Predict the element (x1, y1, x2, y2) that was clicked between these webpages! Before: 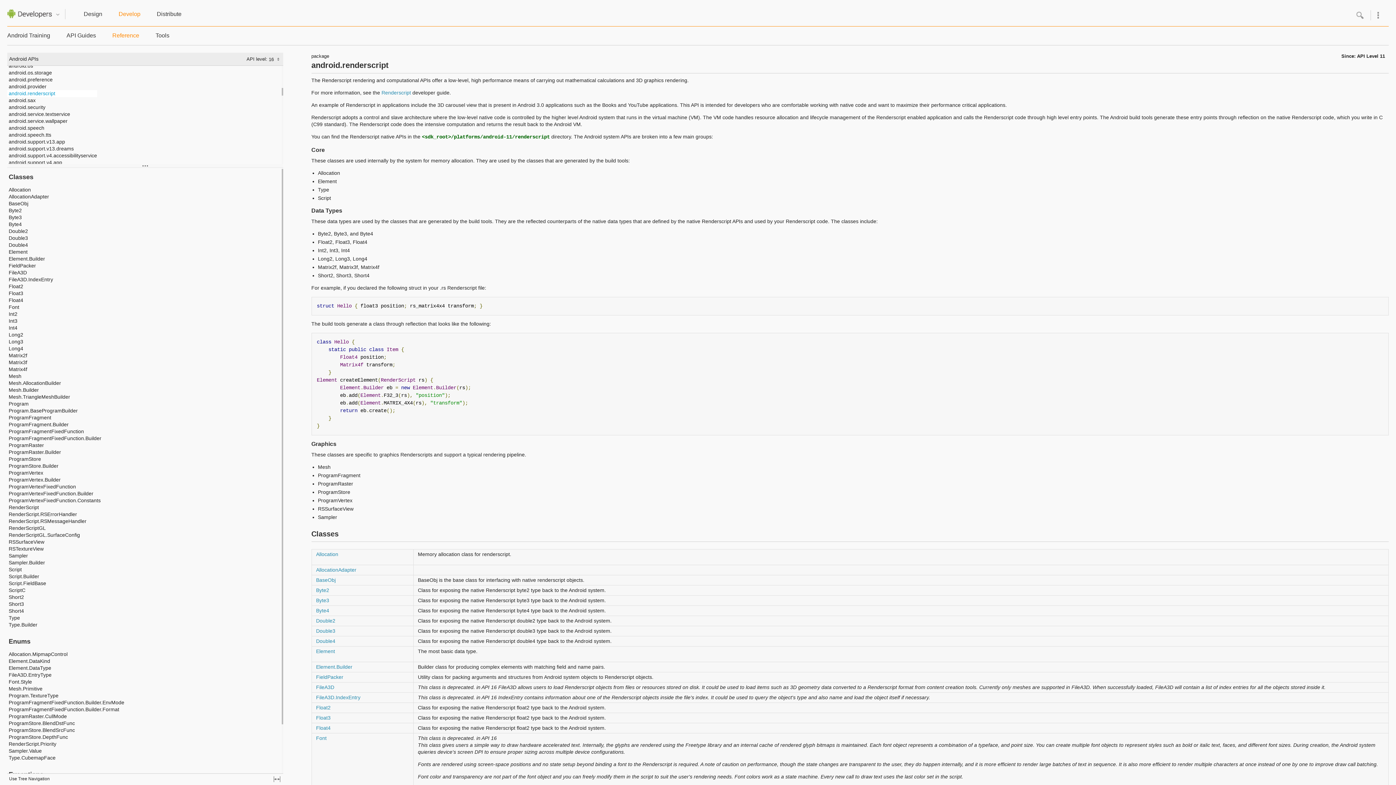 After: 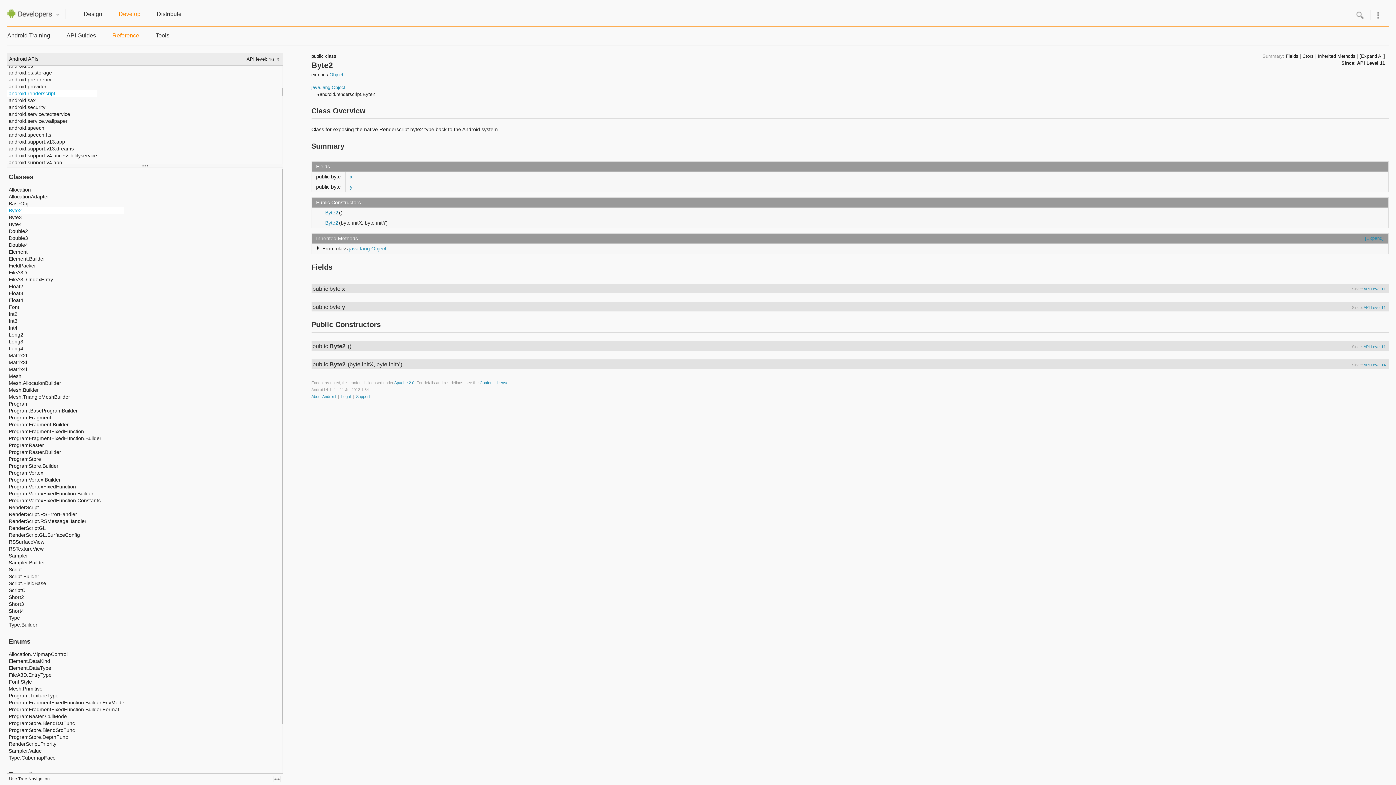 Action: bbox: (7, 207, 124, 214) label: Byte2